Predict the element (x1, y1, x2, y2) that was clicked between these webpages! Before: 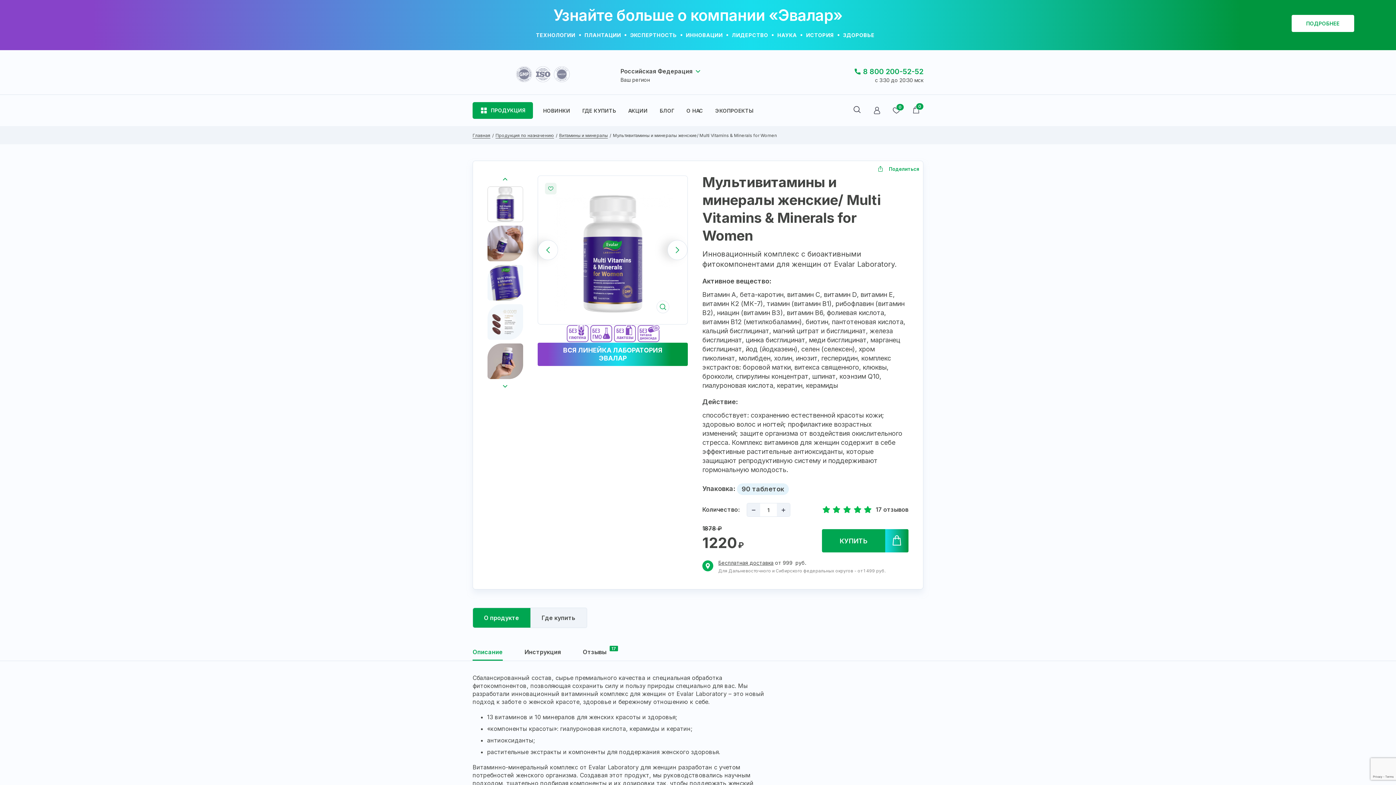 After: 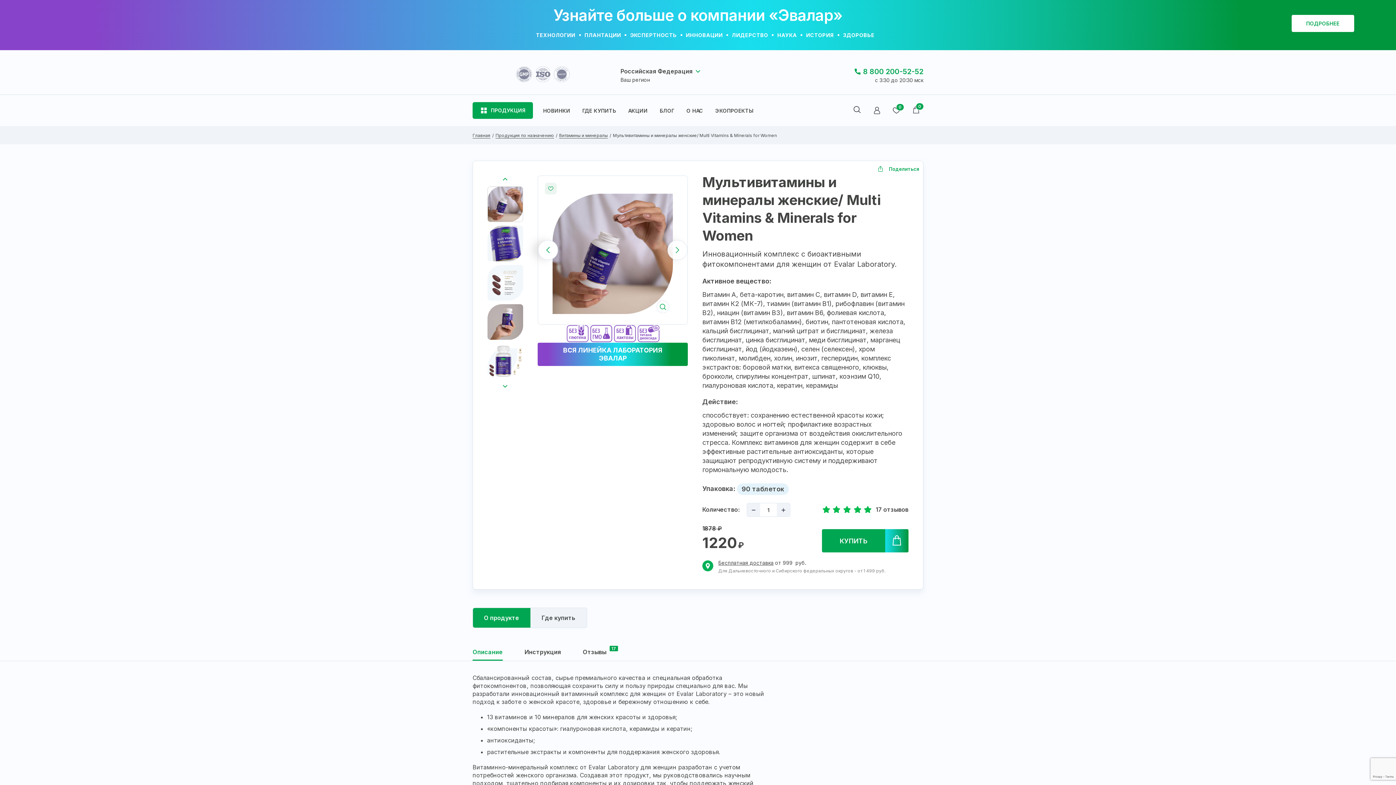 Action: bbox: (667, 240, 687, 260) label: Next slide